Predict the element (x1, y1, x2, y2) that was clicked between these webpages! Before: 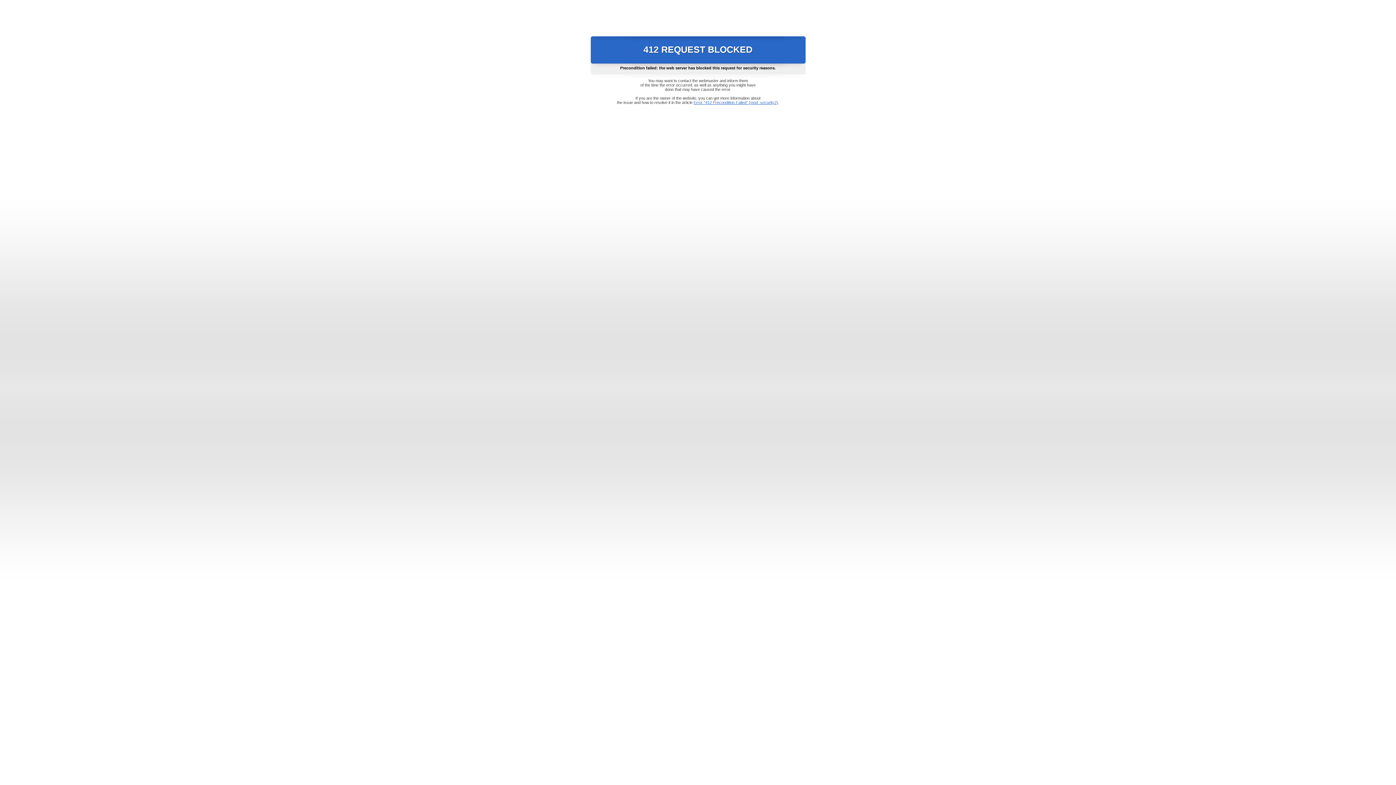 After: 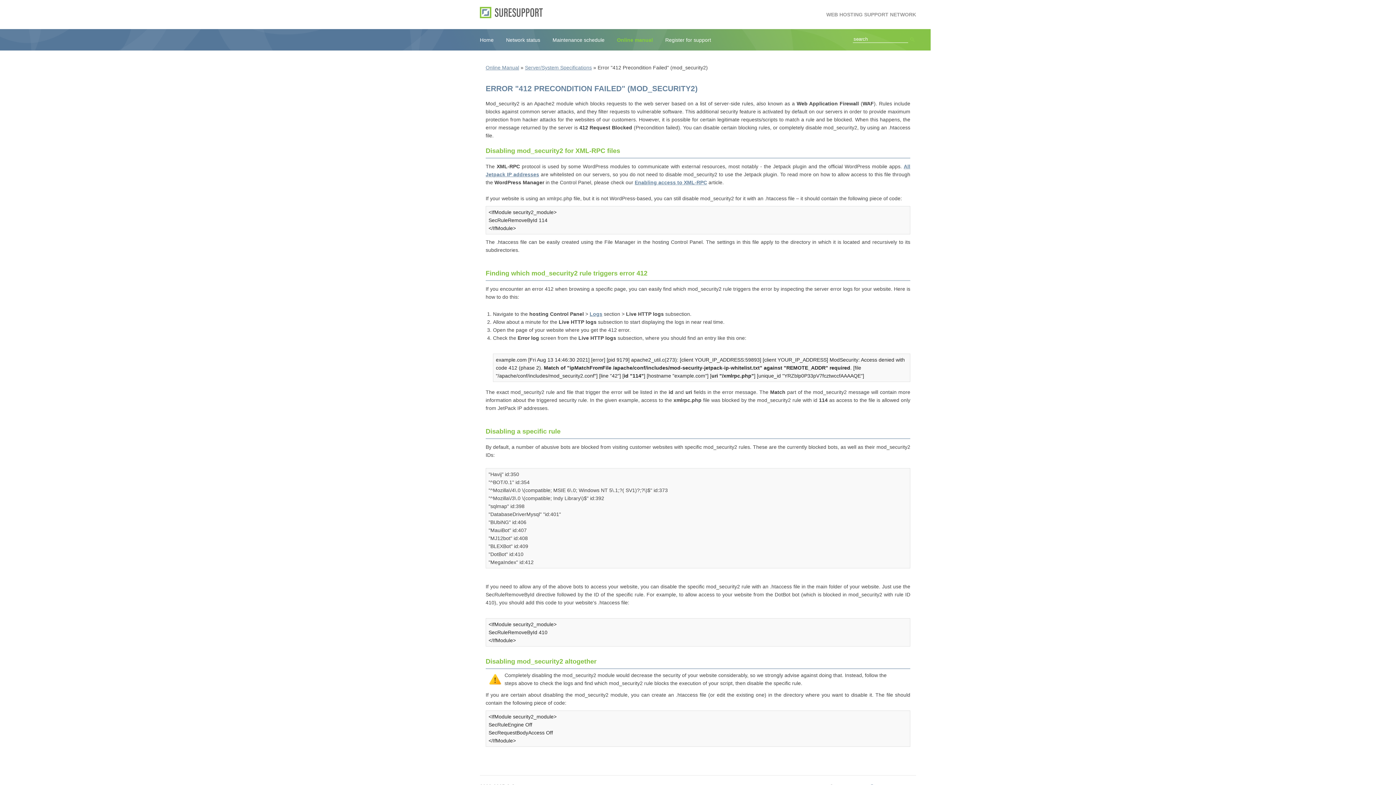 Action: label: Error "412 Precondition Failed" (mod_security2) bbox: (693, 100, 778, 104)